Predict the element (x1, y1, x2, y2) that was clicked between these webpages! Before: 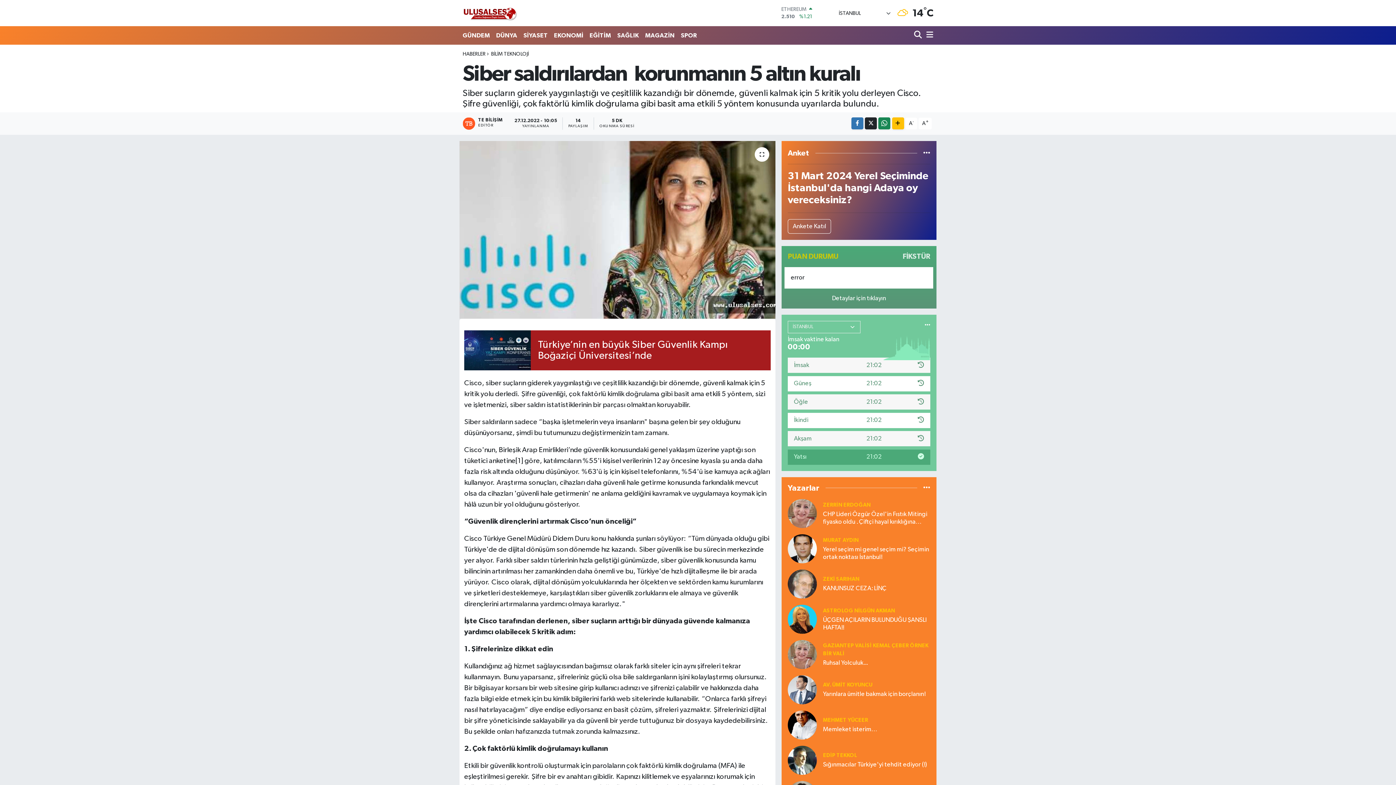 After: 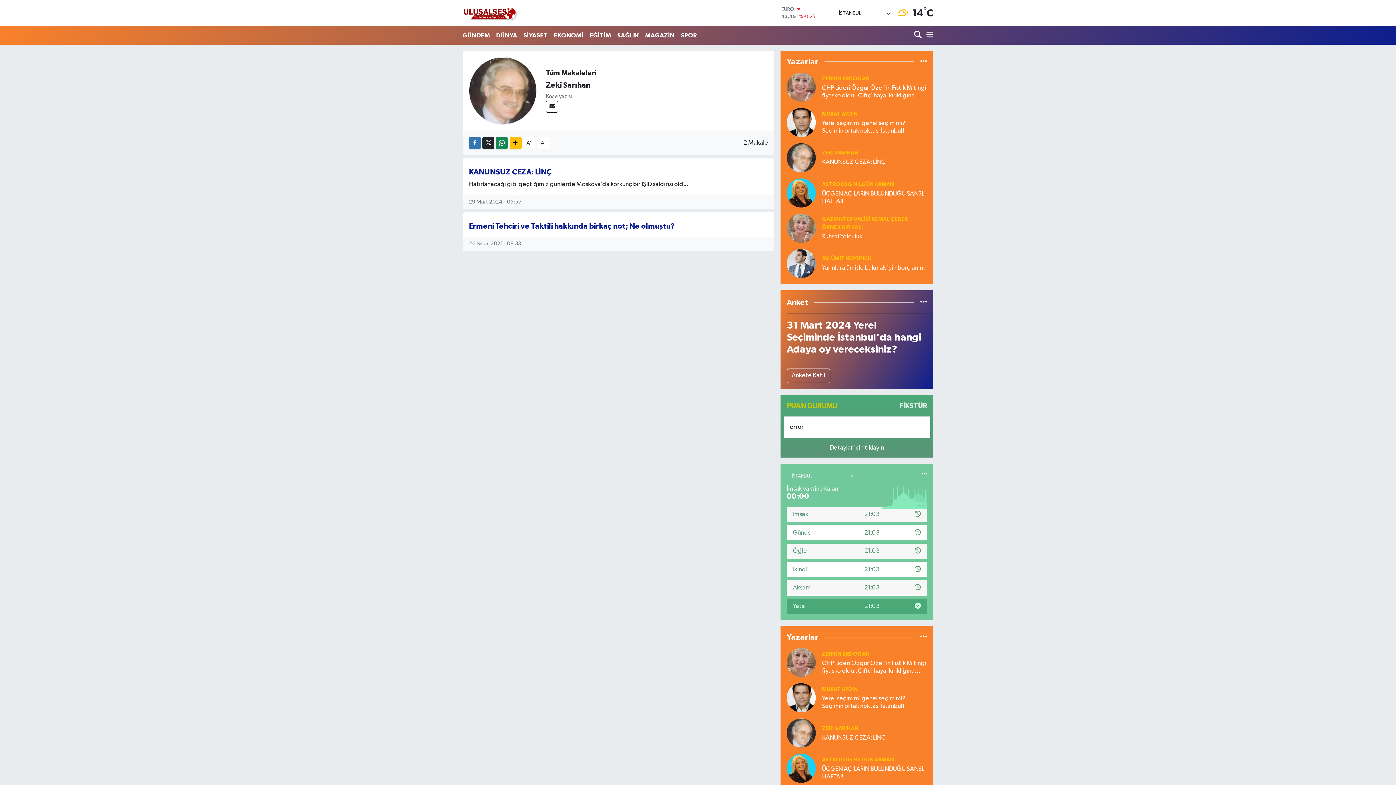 Action: bbox: (823, 576, 859, 582) label: ZEKİ SARIHAN